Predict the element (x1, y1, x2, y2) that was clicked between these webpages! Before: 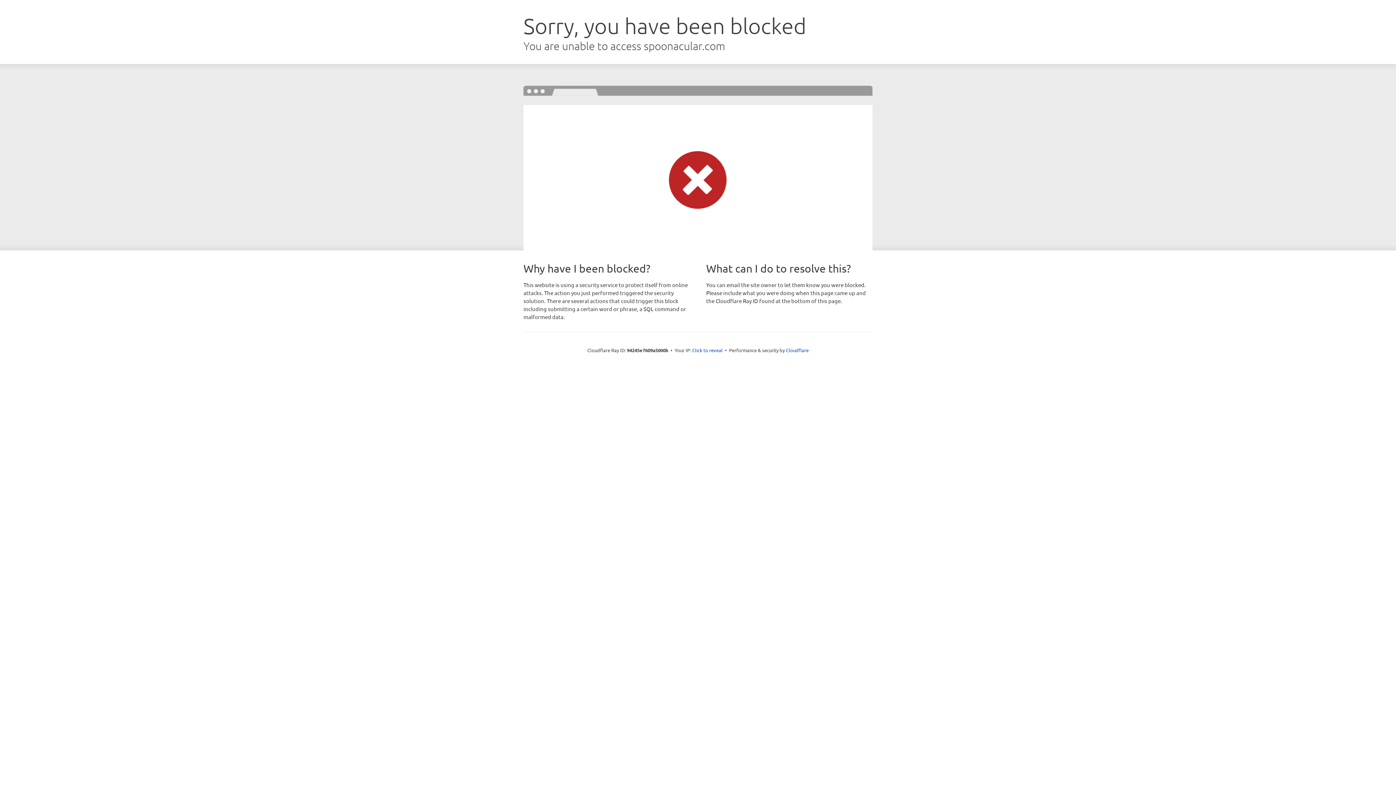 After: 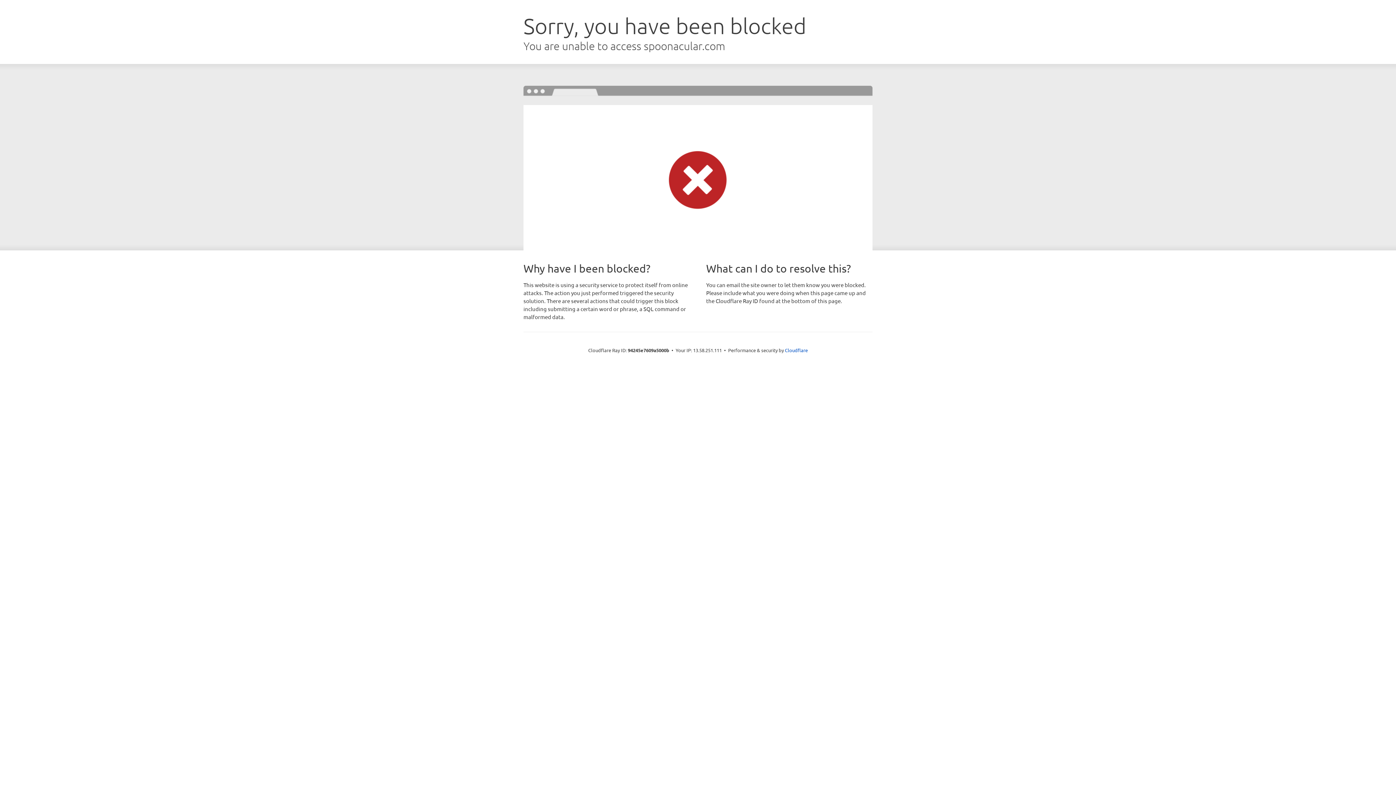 Action: label: Click to reveal bbox: (692, 346, 722, 353)